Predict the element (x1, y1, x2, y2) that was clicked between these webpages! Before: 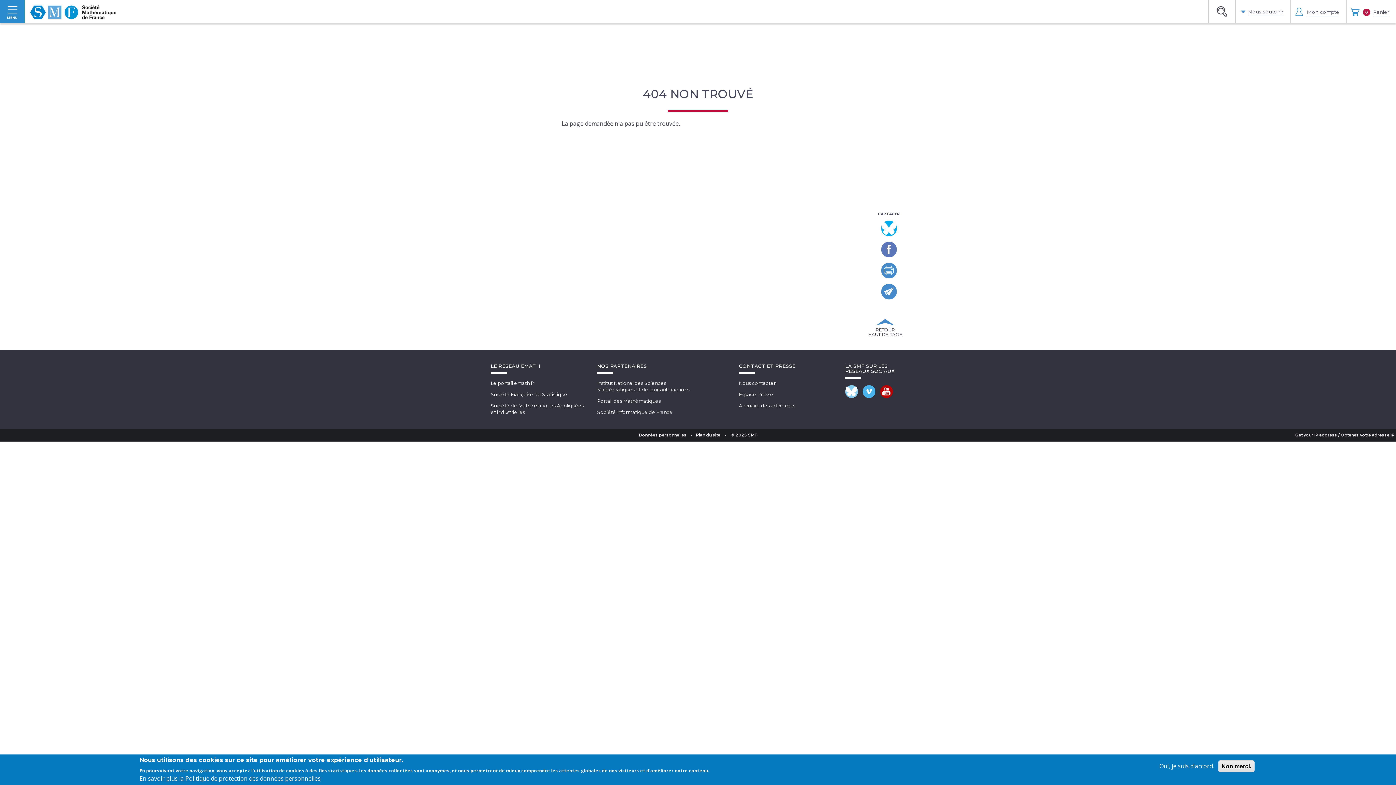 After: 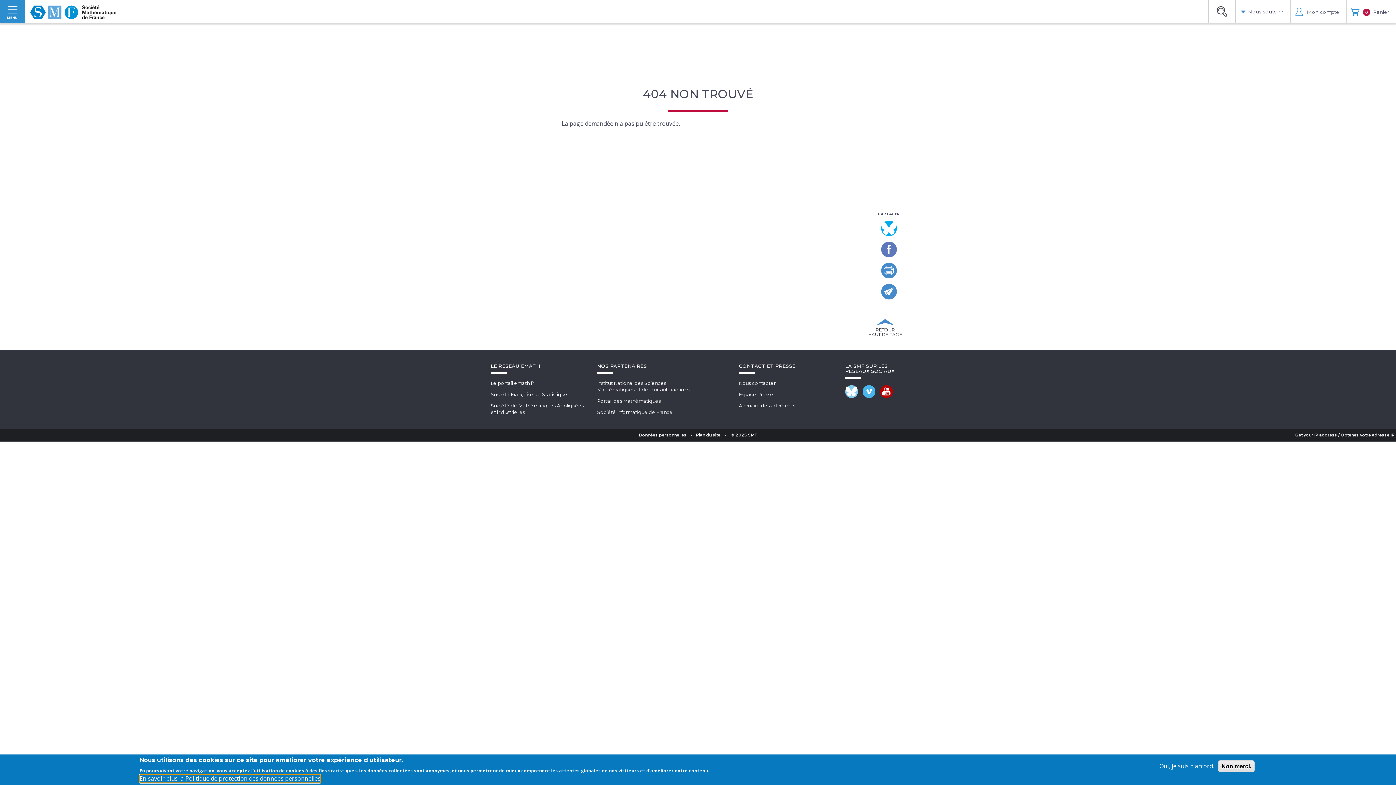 Action: label: En savoir plus la Politique de protection des données personnelles bbox: (139, 774, 320, 783)